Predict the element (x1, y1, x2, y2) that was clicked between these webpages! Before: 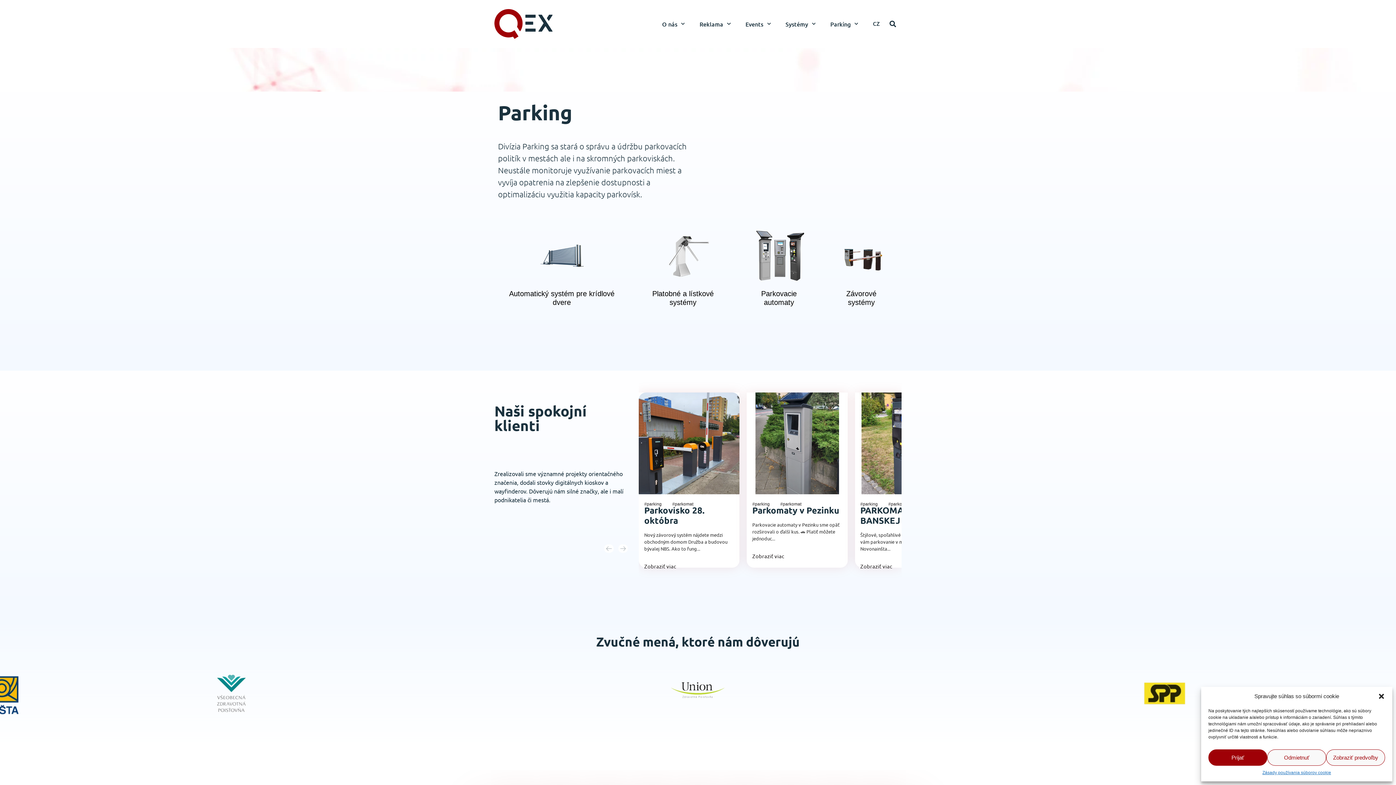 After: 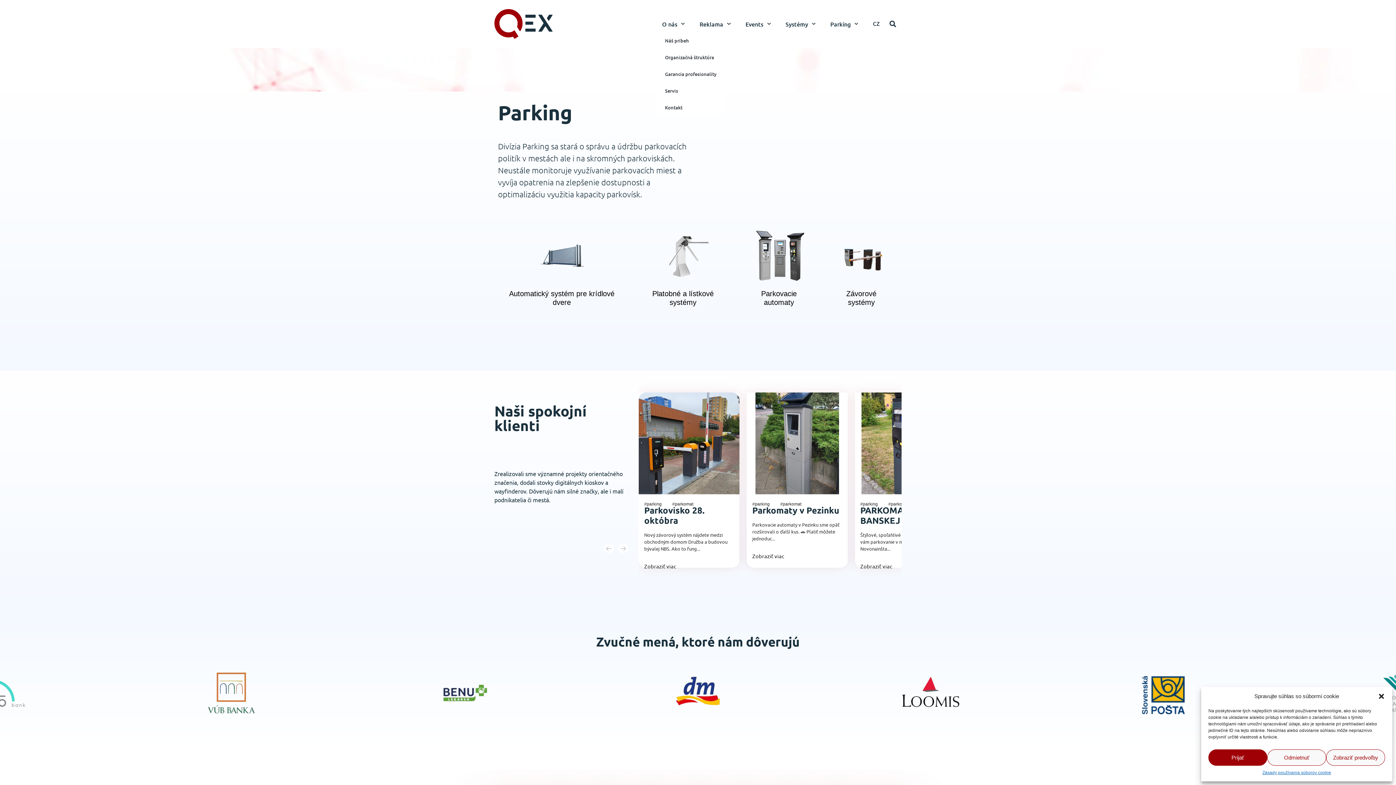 Action: label: O nás bbox: (654, 15, 692, 32)